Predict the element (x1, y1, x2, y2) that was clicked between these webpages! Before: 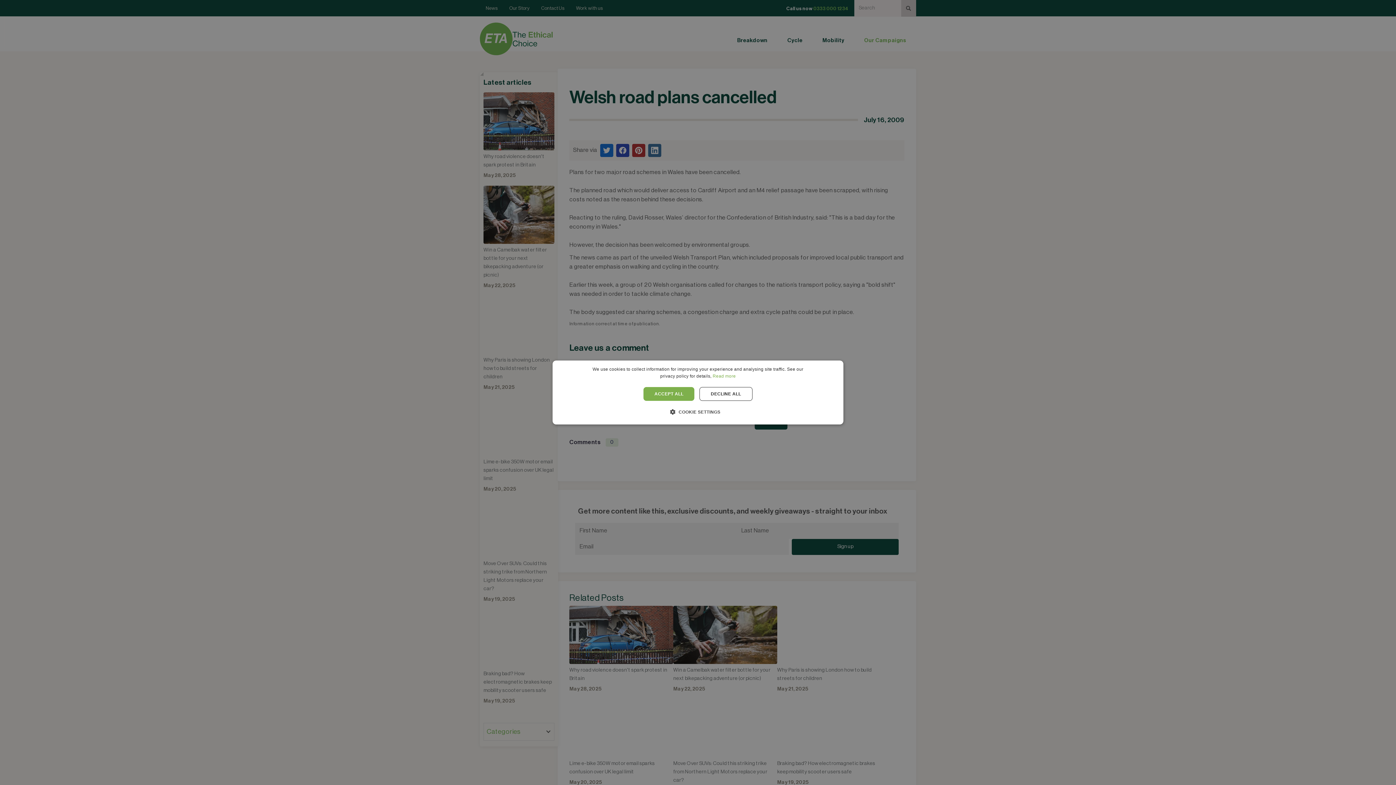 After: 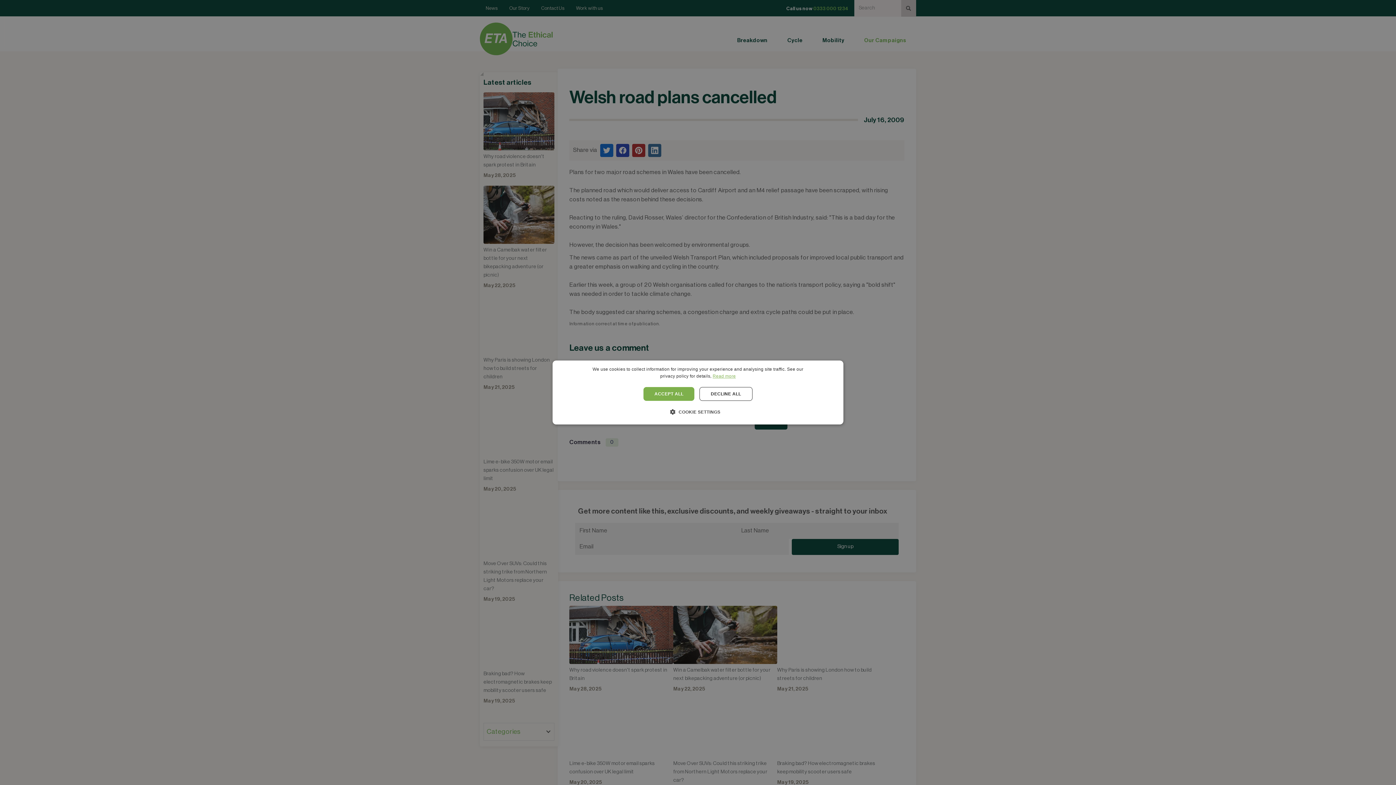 Action: label: Read more, opens a new window bbox: (712, 373, 736, 378)